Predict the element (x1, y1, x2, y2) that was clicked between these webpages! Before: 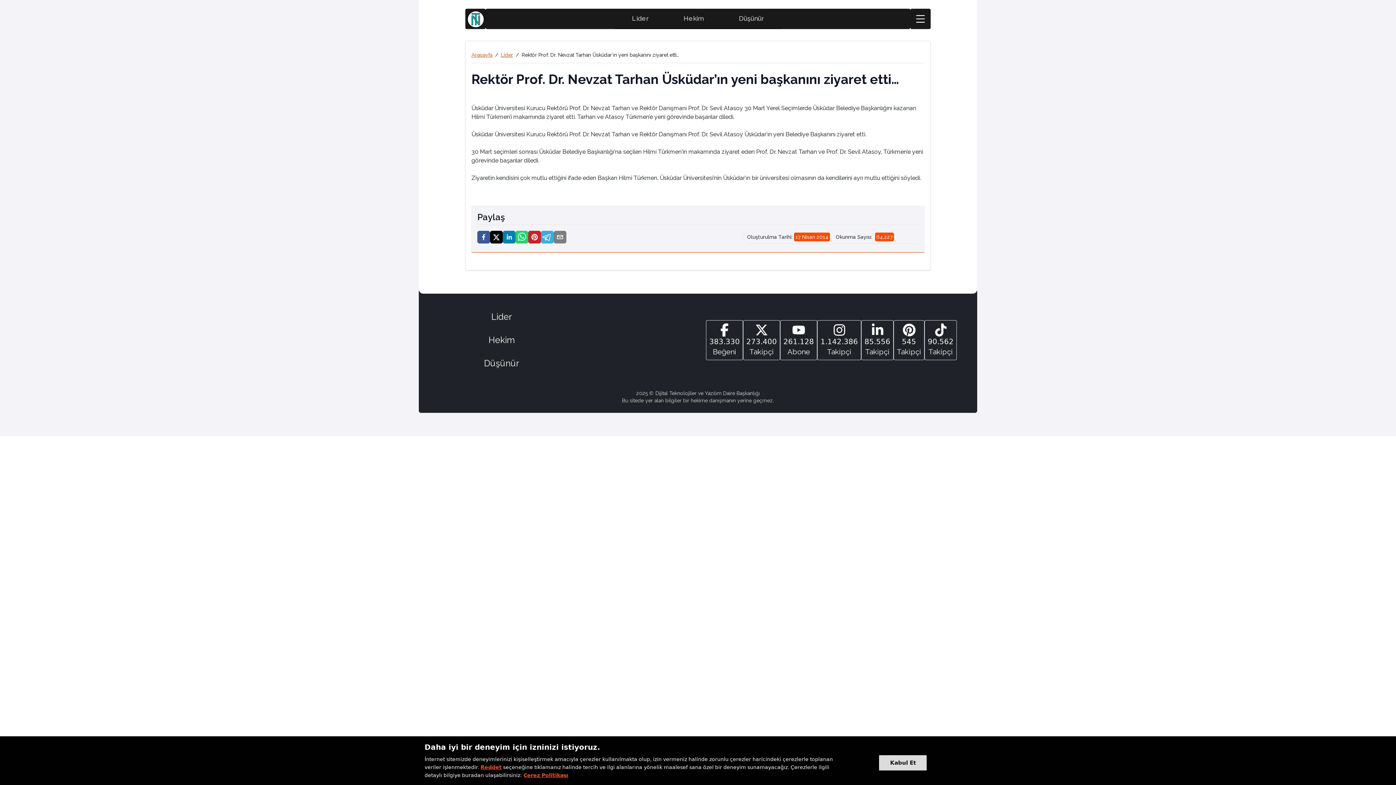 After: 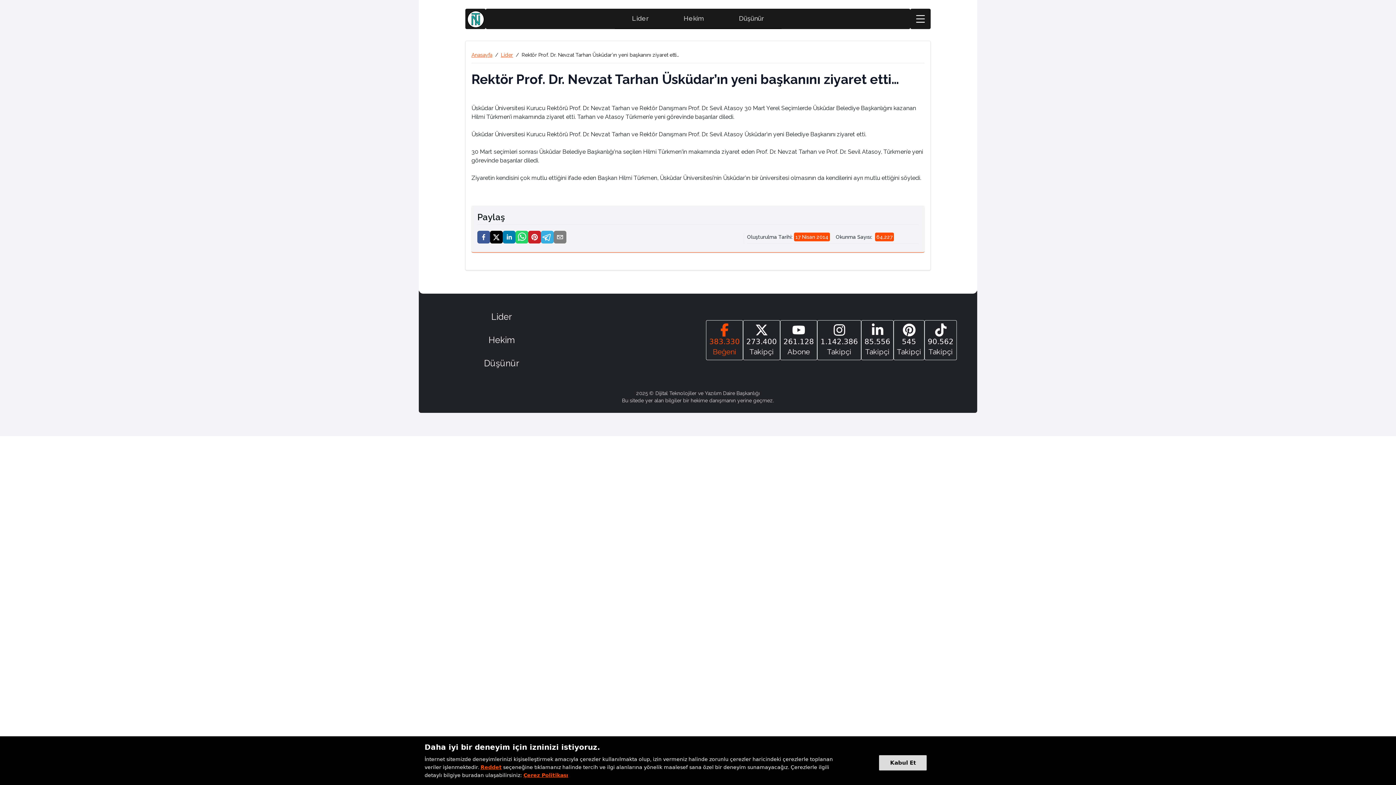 Action: label: Facebook bbox: (706, 320, 743, 360)